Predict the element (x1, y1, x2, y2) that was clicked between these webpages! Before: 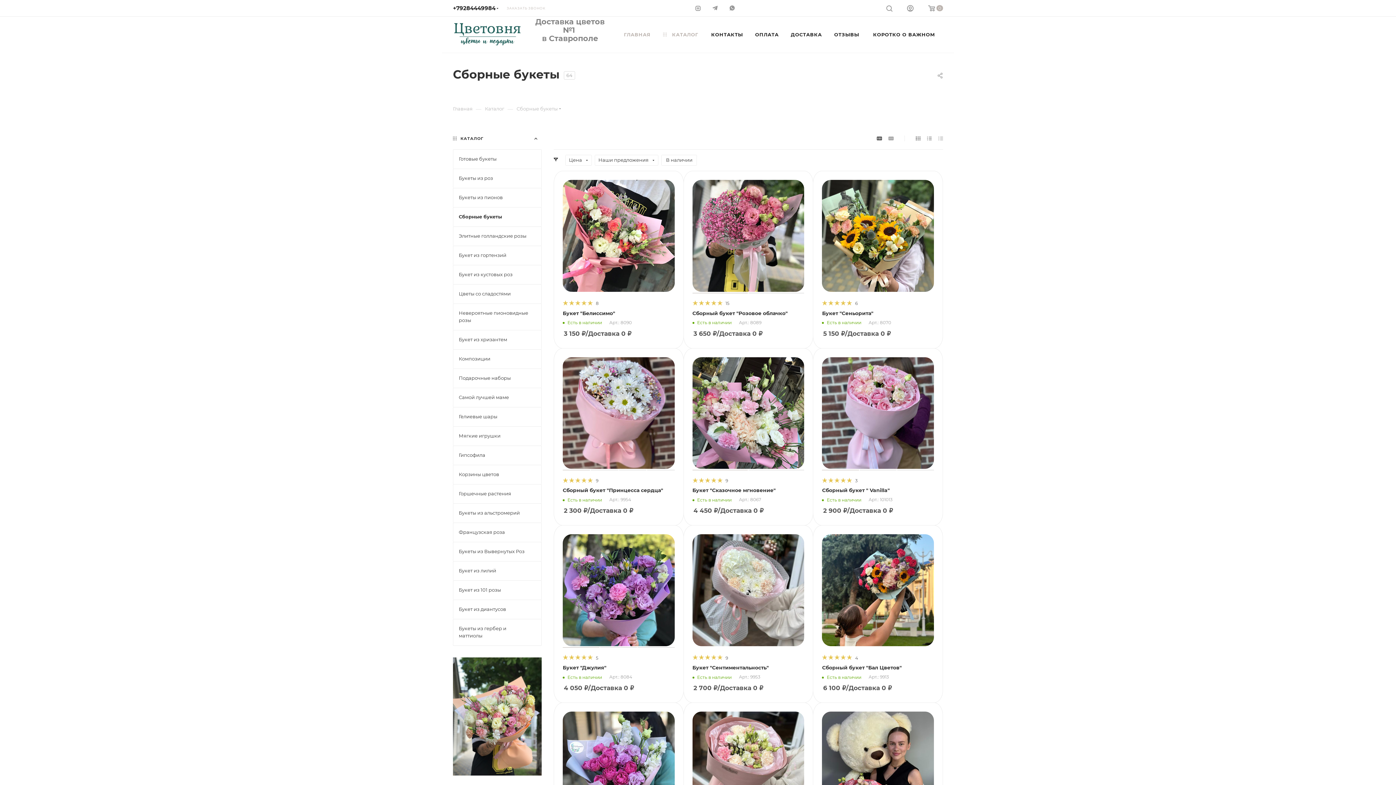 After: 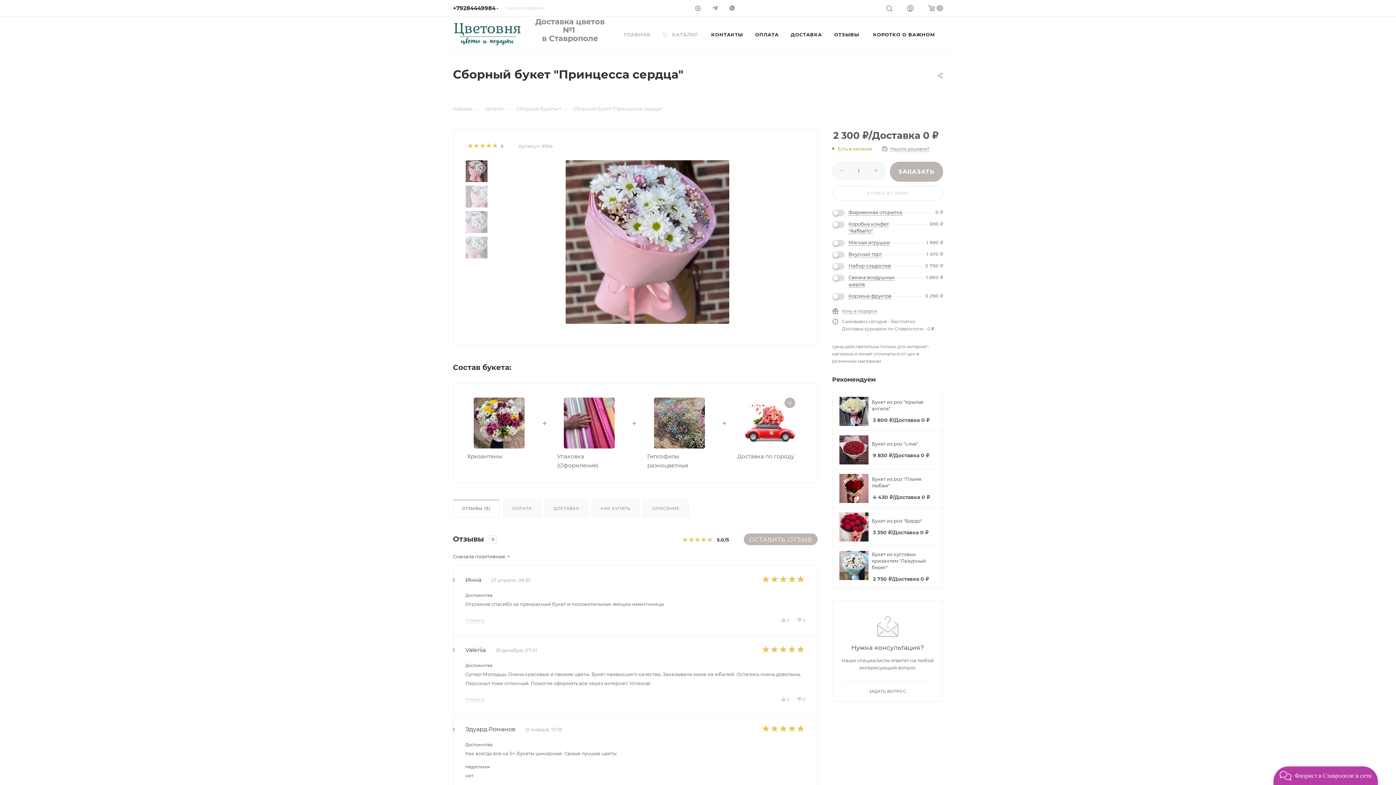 Action: label: Сборный букет "Принцесса сердца" bbox: (562, 487, 663, 493)